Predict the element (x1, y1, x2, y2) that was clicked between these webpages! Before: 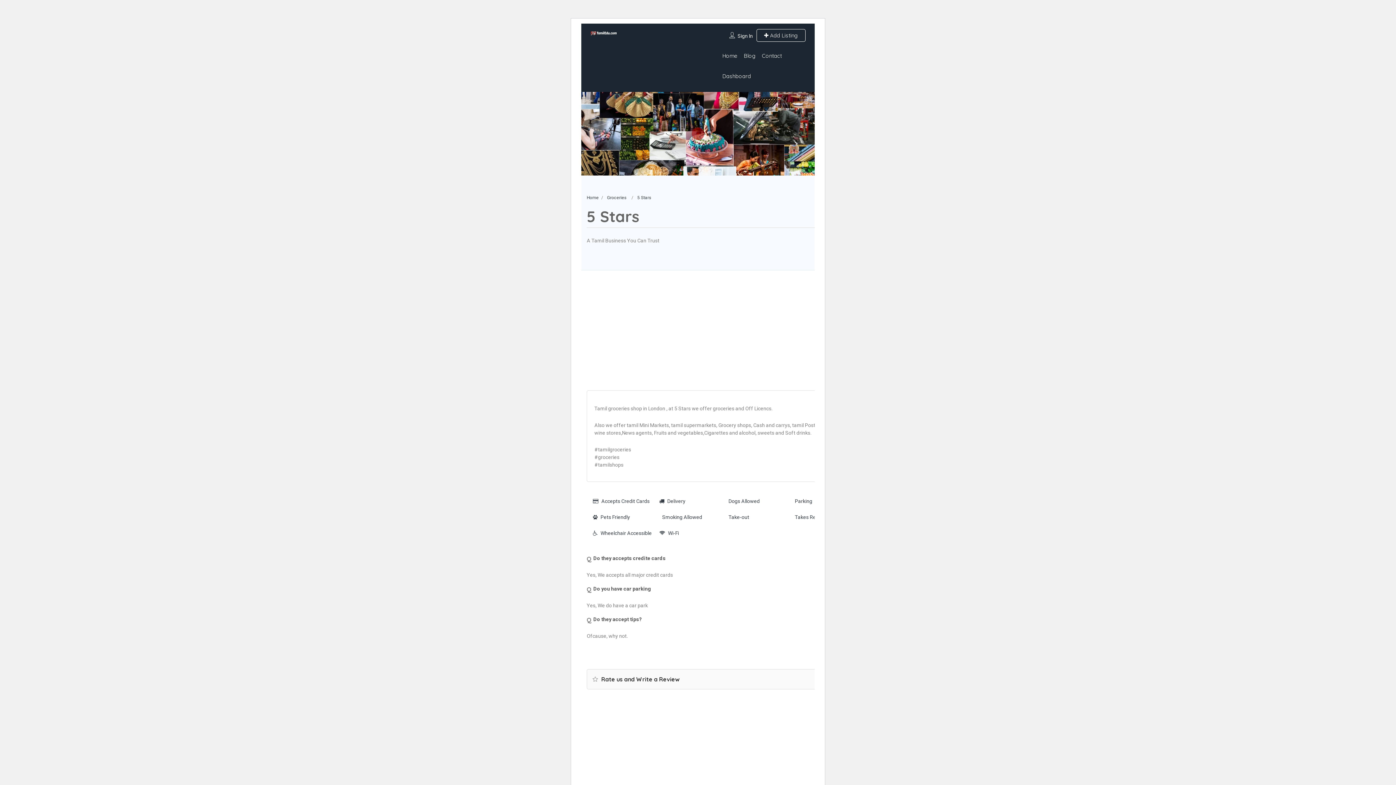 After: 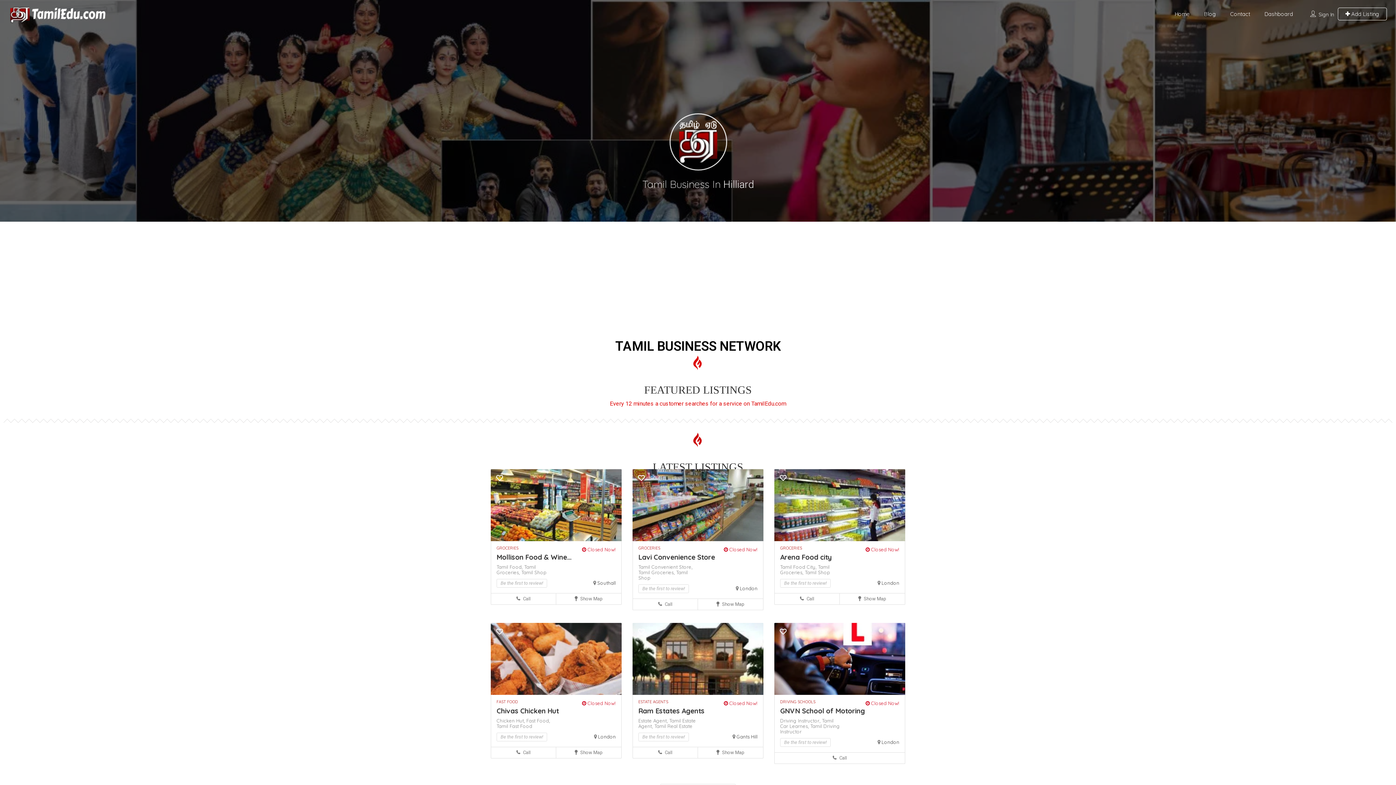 Action: bbox: (590, 29, 617, 35)